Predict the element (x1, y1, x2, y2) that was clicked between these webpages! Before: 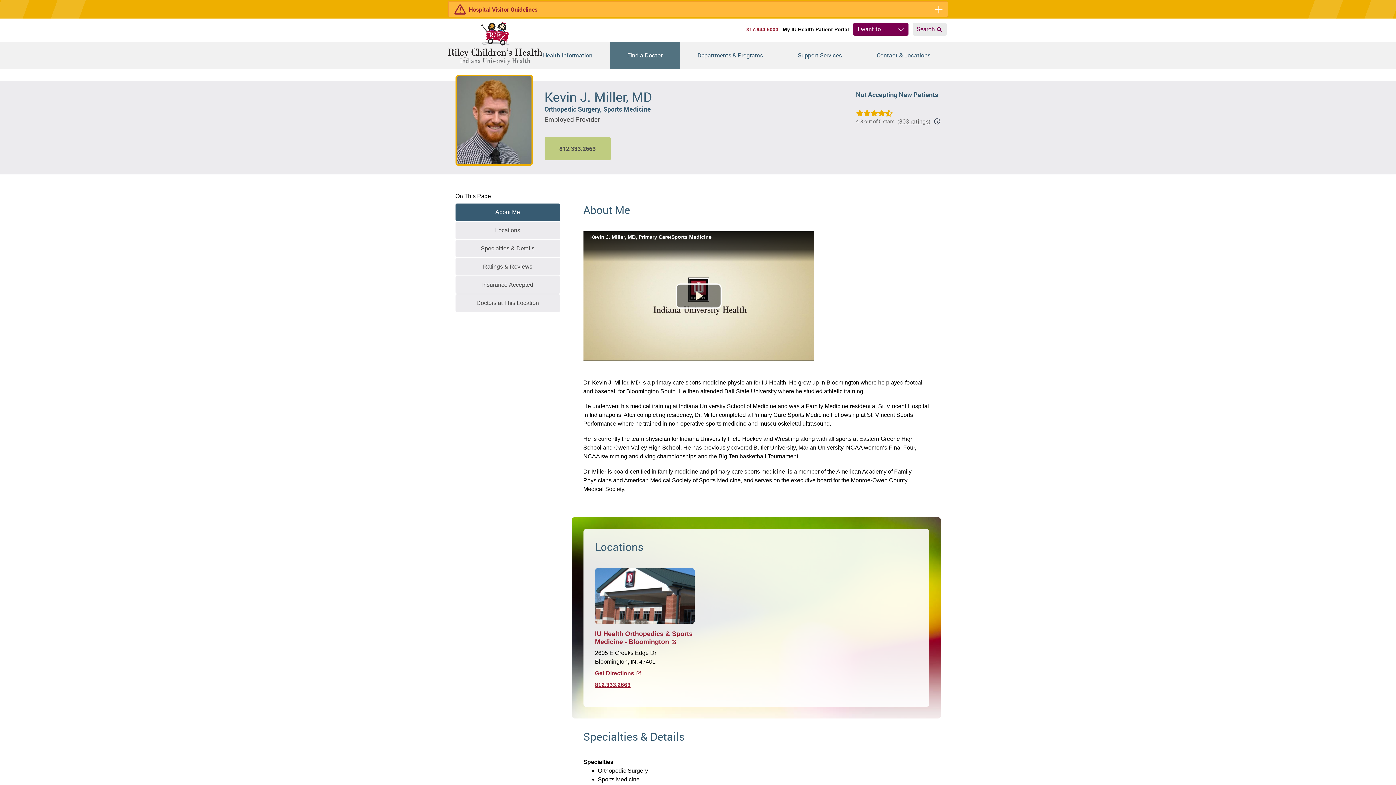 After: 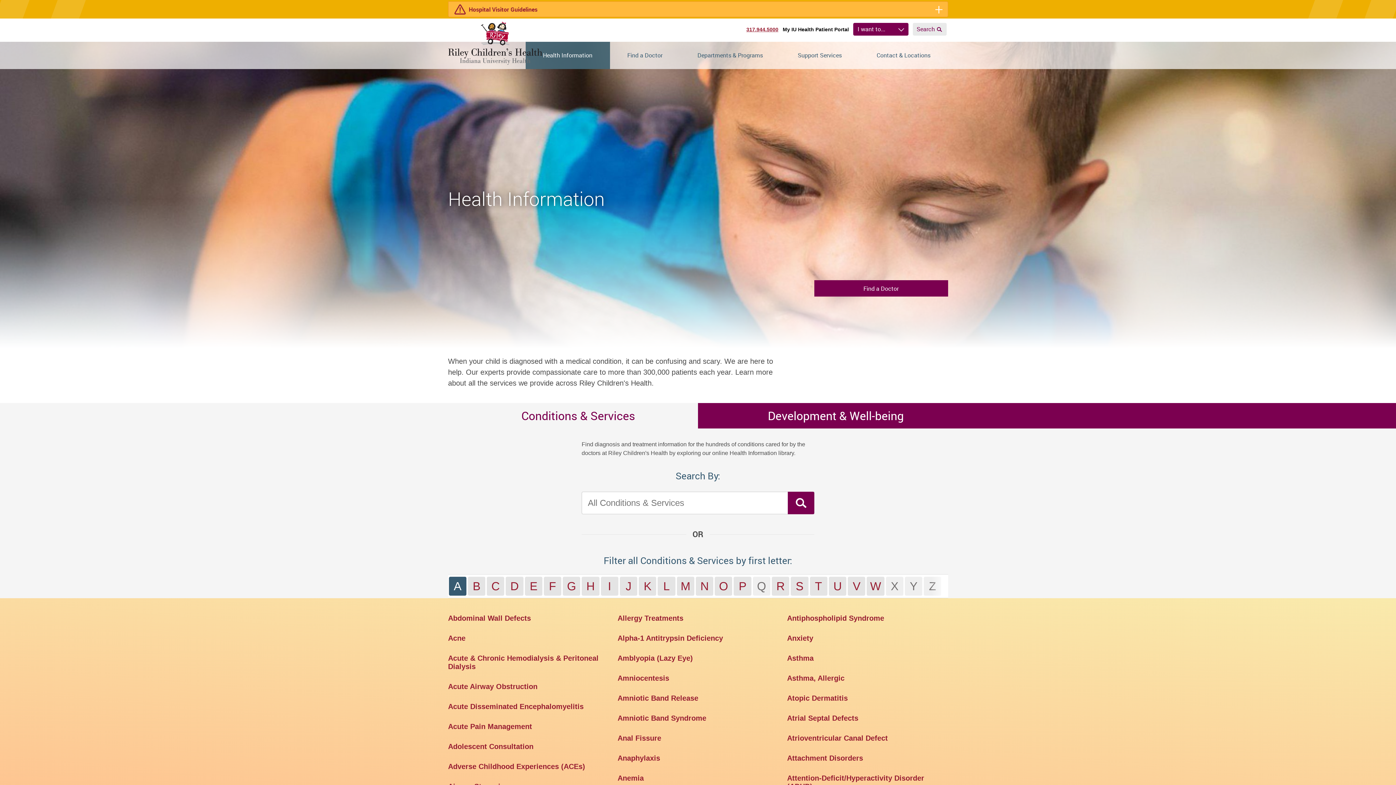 Action: label: Health Information bbox: (525, 41, 610, 69)